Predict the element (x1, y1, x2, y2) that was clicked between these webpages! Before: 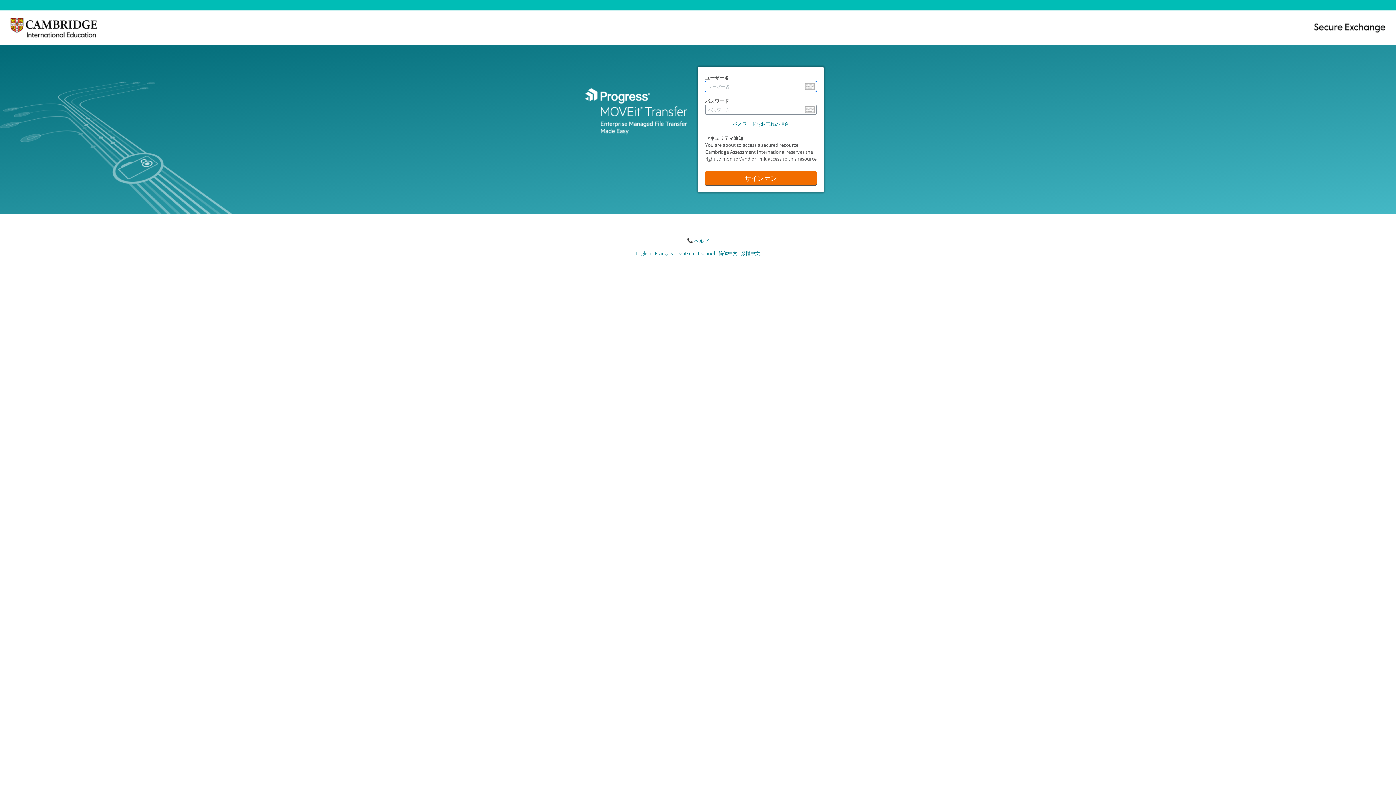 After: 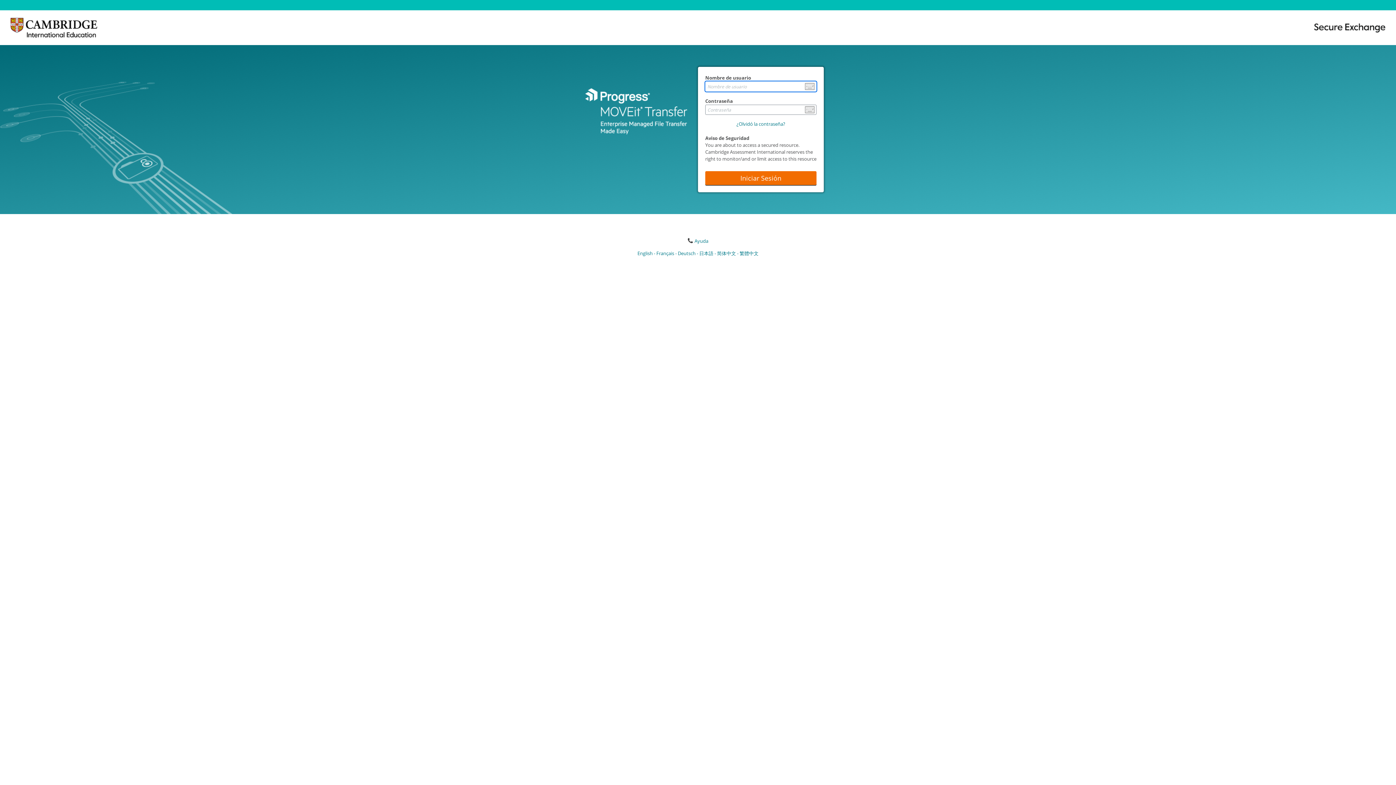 Action: label: Español bbox: (698, 250, 718, 256)